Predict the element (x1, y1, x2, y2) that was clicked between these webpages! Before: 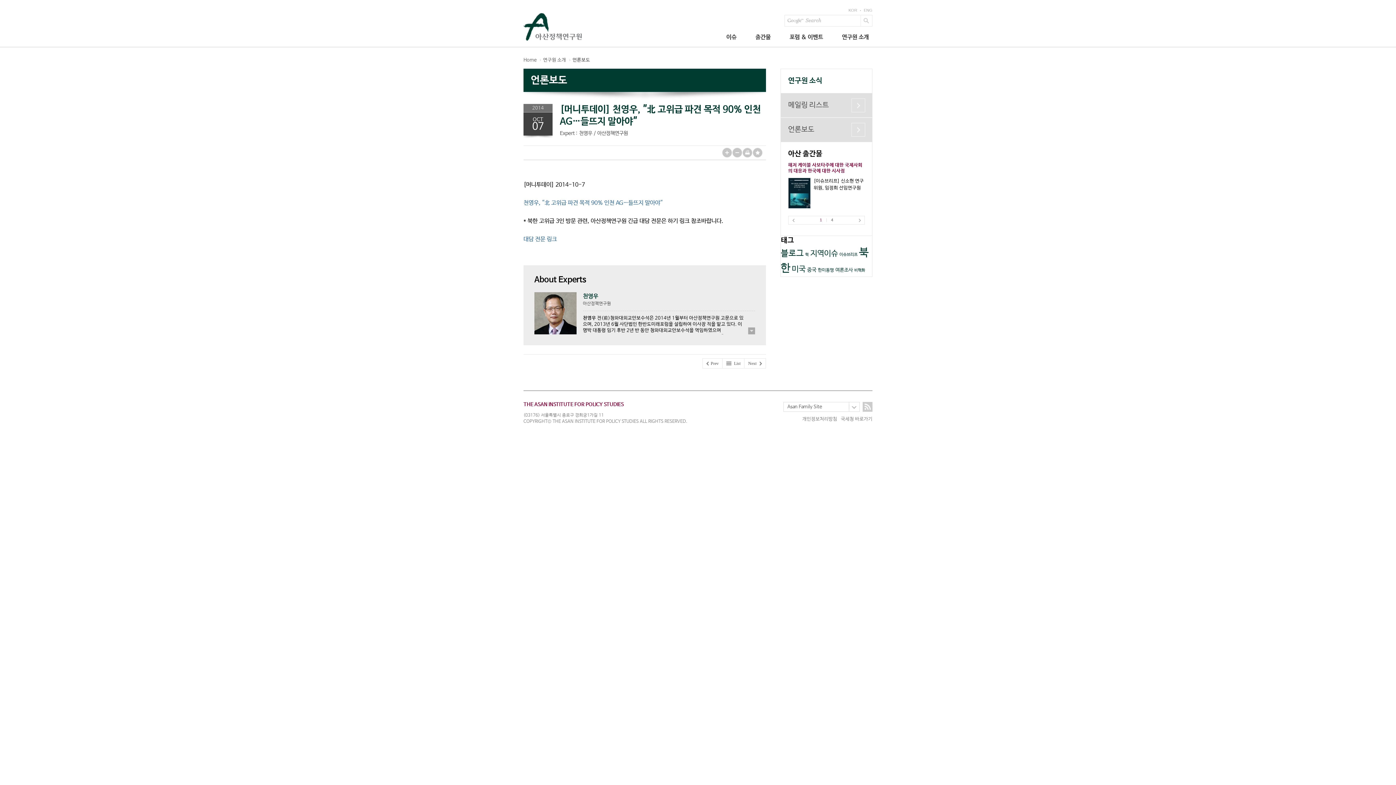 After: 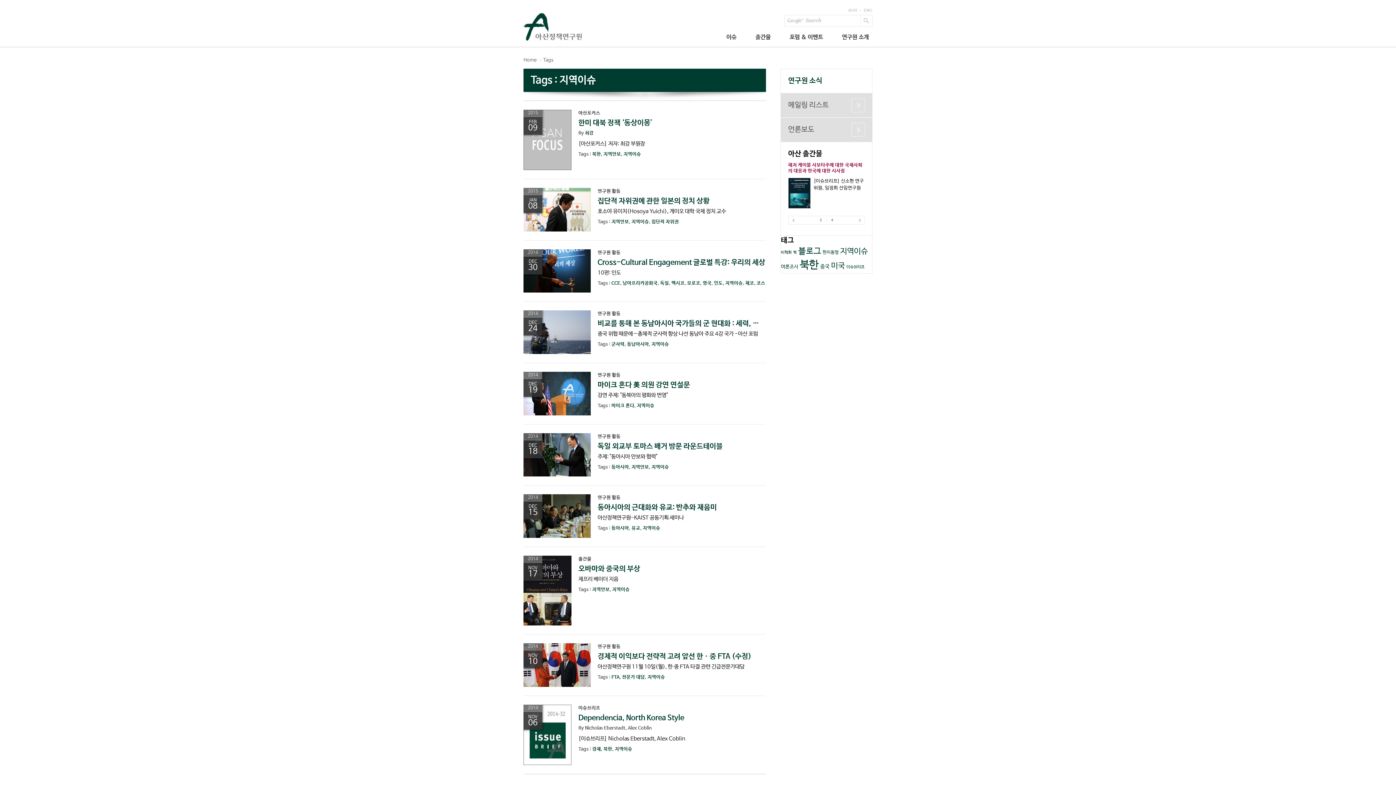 Action: bbox: (810, 249, 838, 258) label: 지역이슈